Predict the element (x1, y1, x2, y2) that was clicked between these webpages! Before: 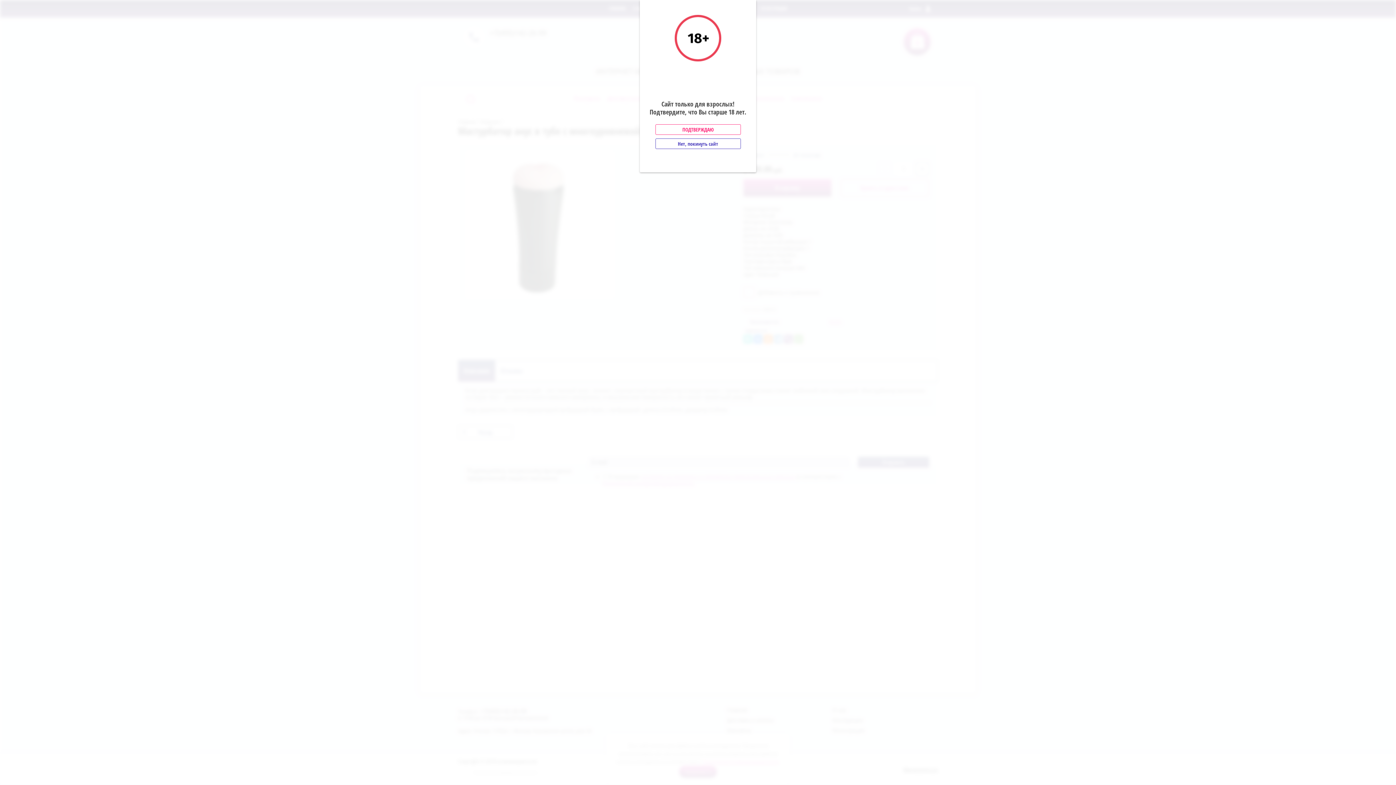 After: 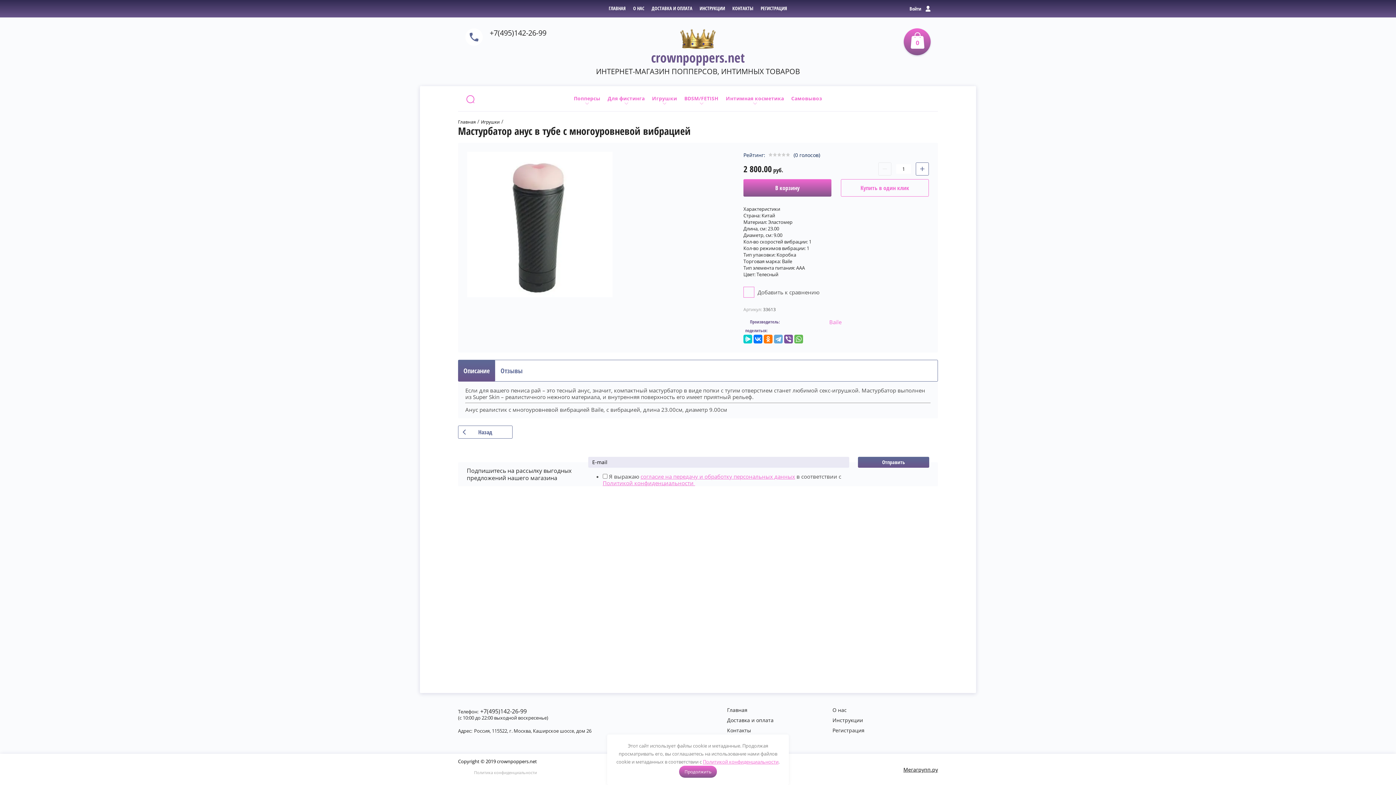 Action: label: ПОДТВЕРЖДАЮ bbox: (655, 124, 740, 134)